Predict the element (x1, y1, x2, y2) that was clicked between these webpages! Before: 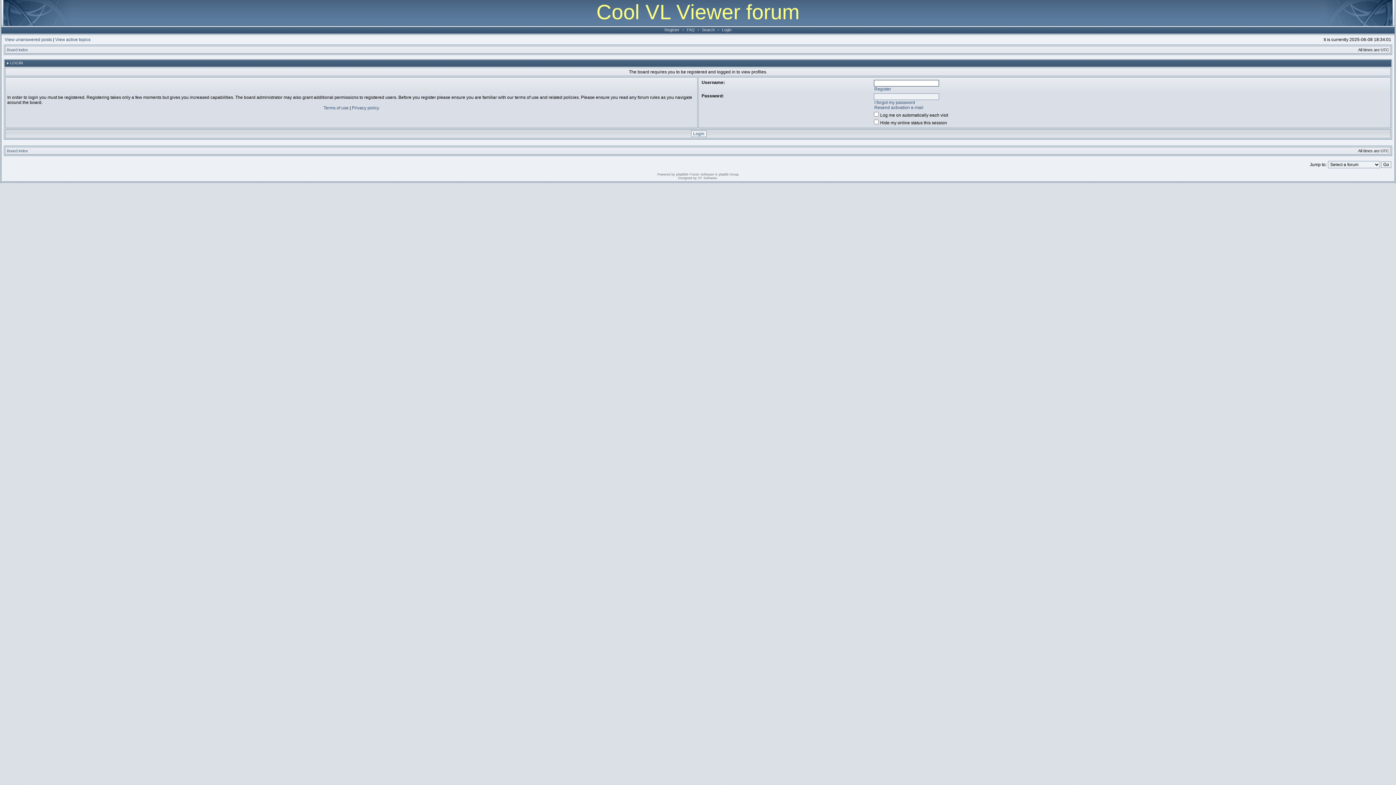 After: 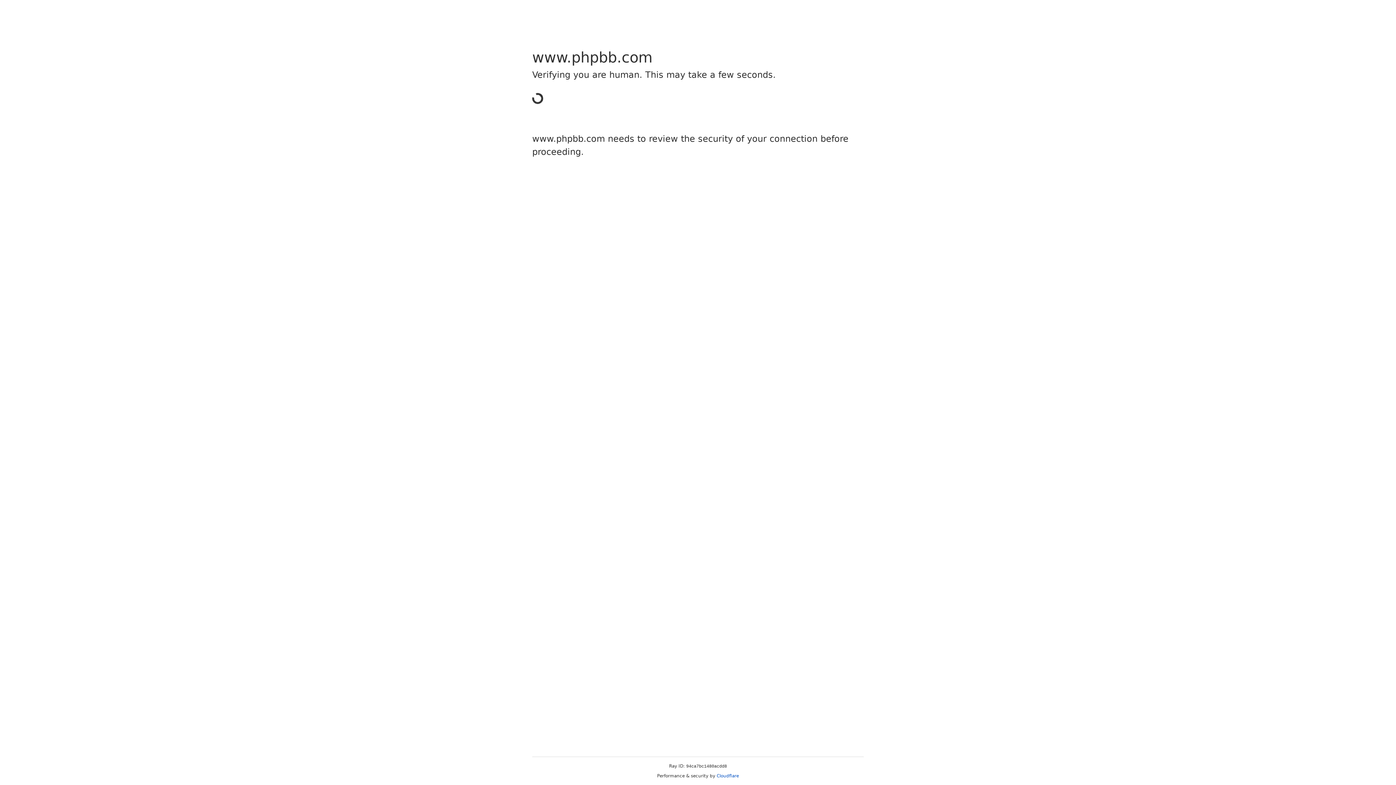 Action: label: phpBB bbox: (676, 172, 686, 176)